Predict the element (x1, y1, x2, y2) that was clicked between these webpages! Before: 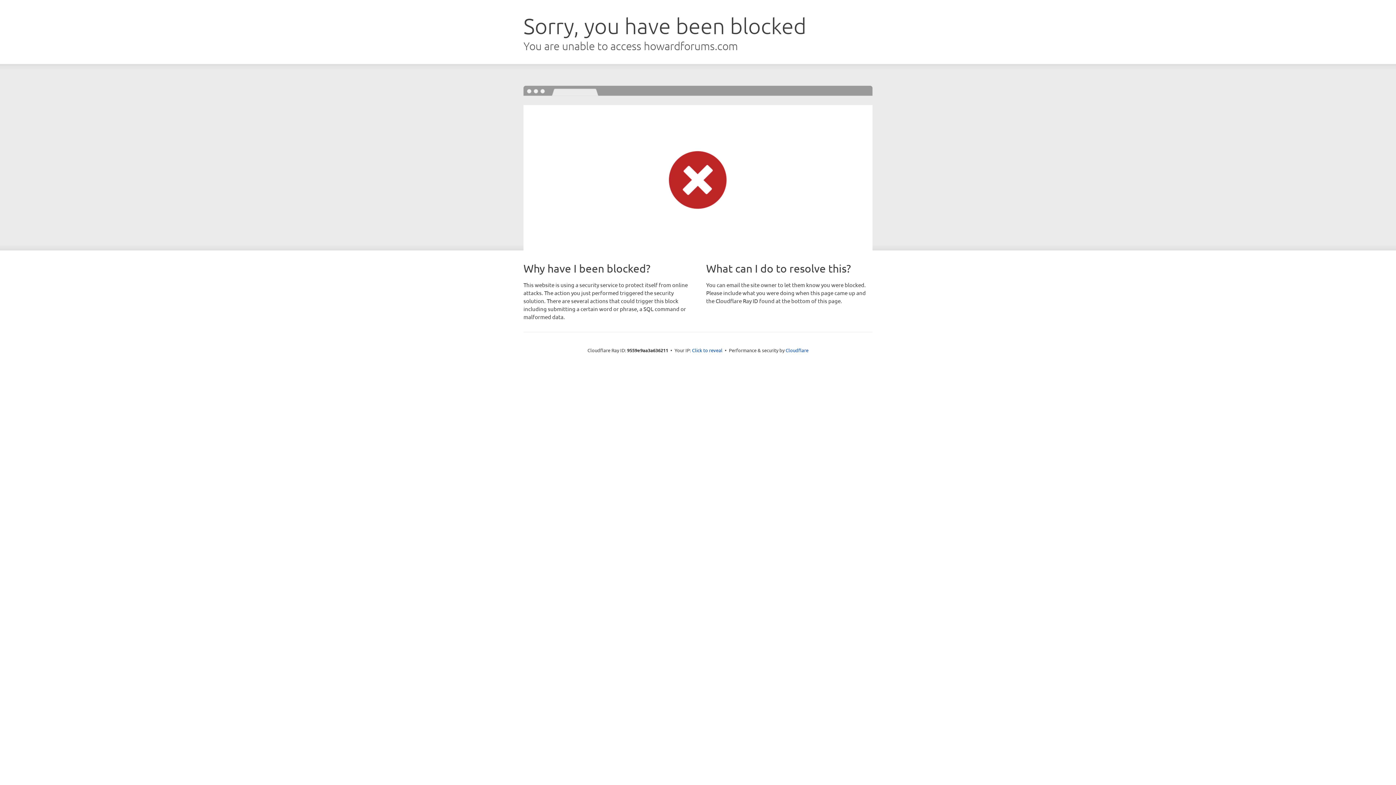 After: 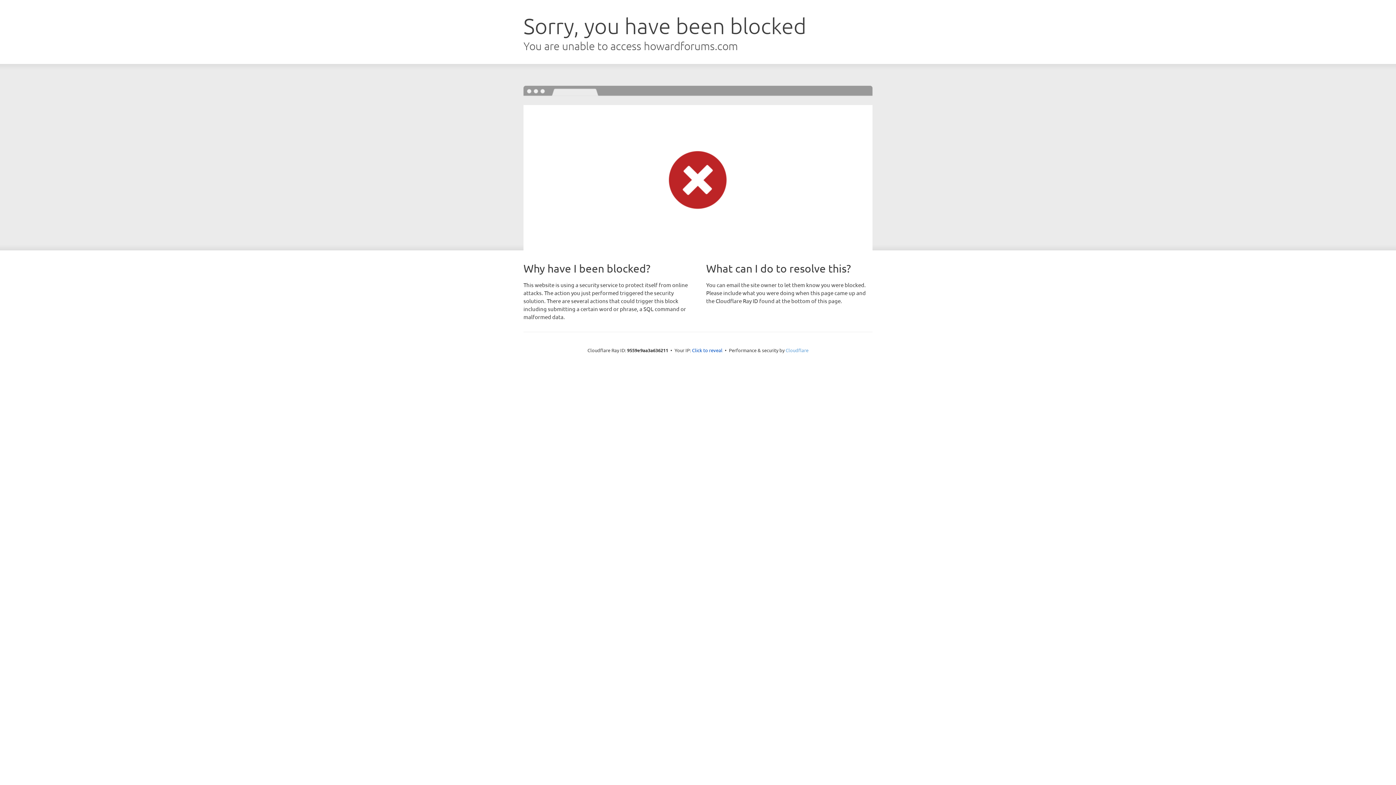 Action: label: Cloudflare bbox: (785, 347, 808, 353)